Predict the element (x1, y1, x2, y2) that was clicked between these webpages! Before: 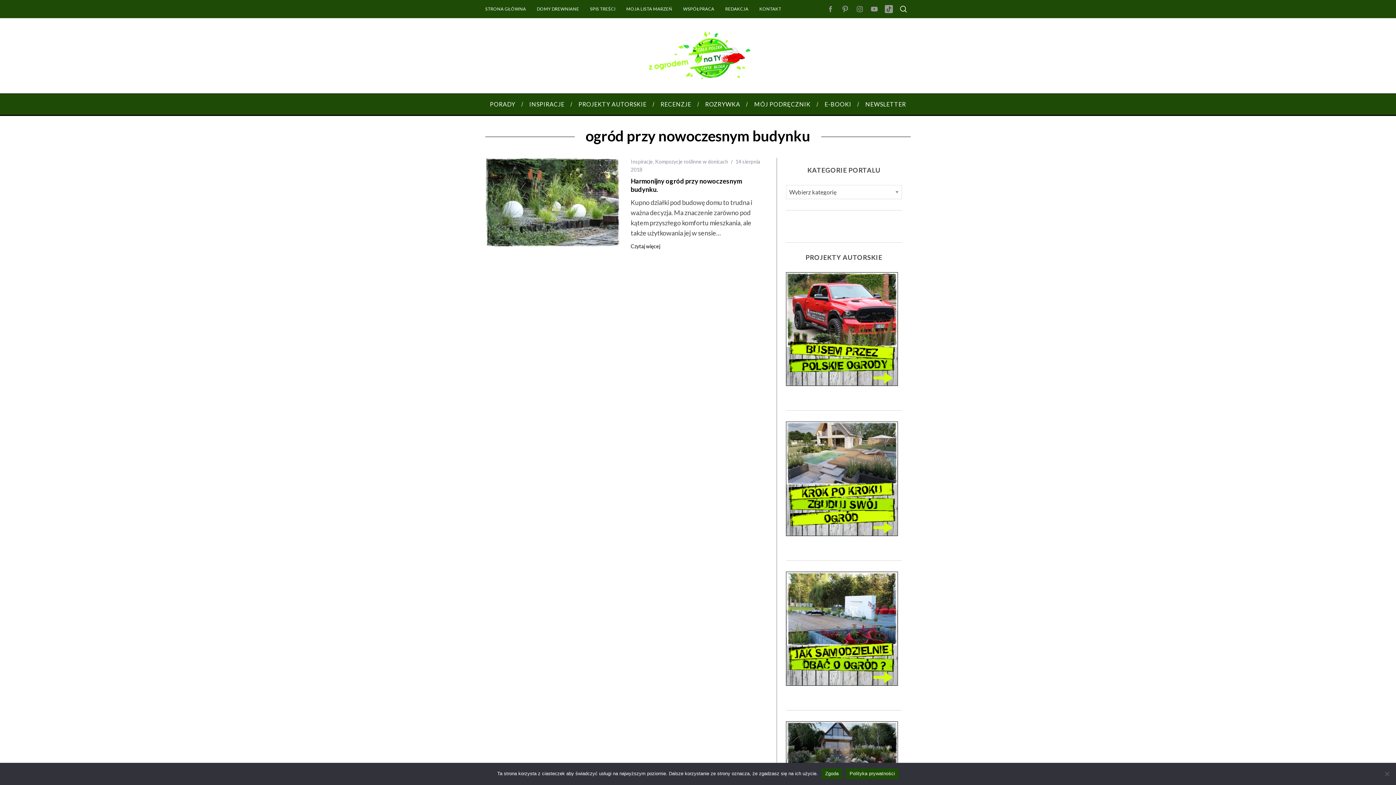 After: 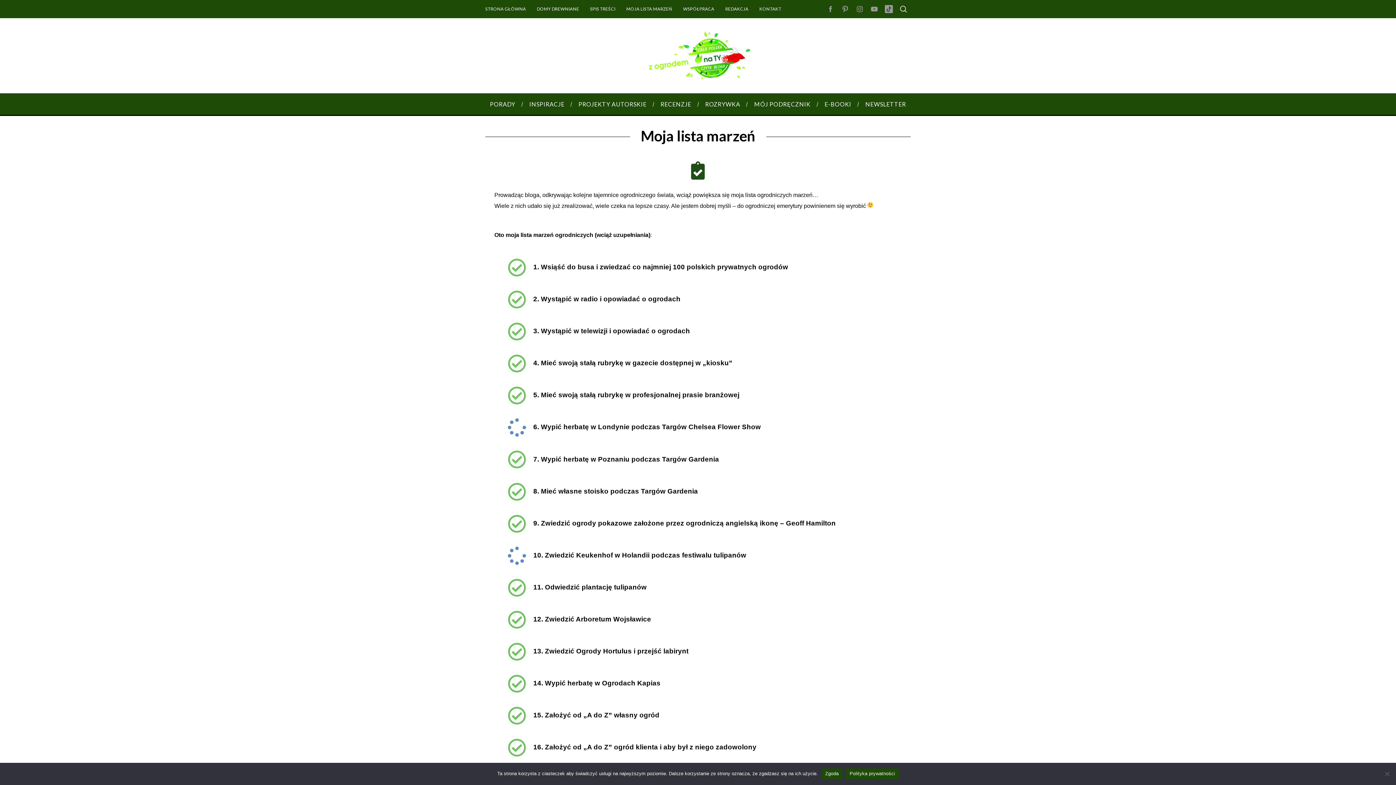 Action: bbox: (621, 4, 677, 14) label: MOJA LISTA MARZEŃ